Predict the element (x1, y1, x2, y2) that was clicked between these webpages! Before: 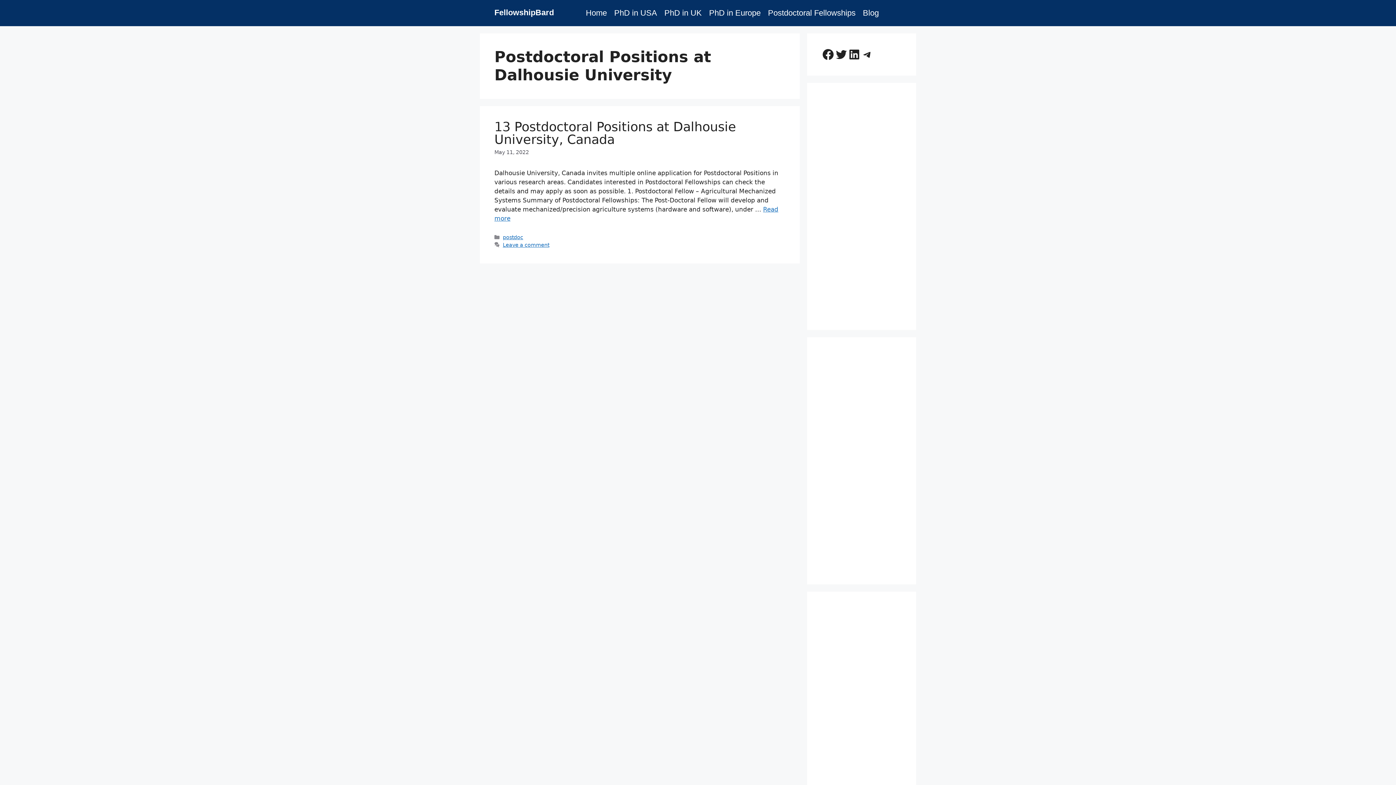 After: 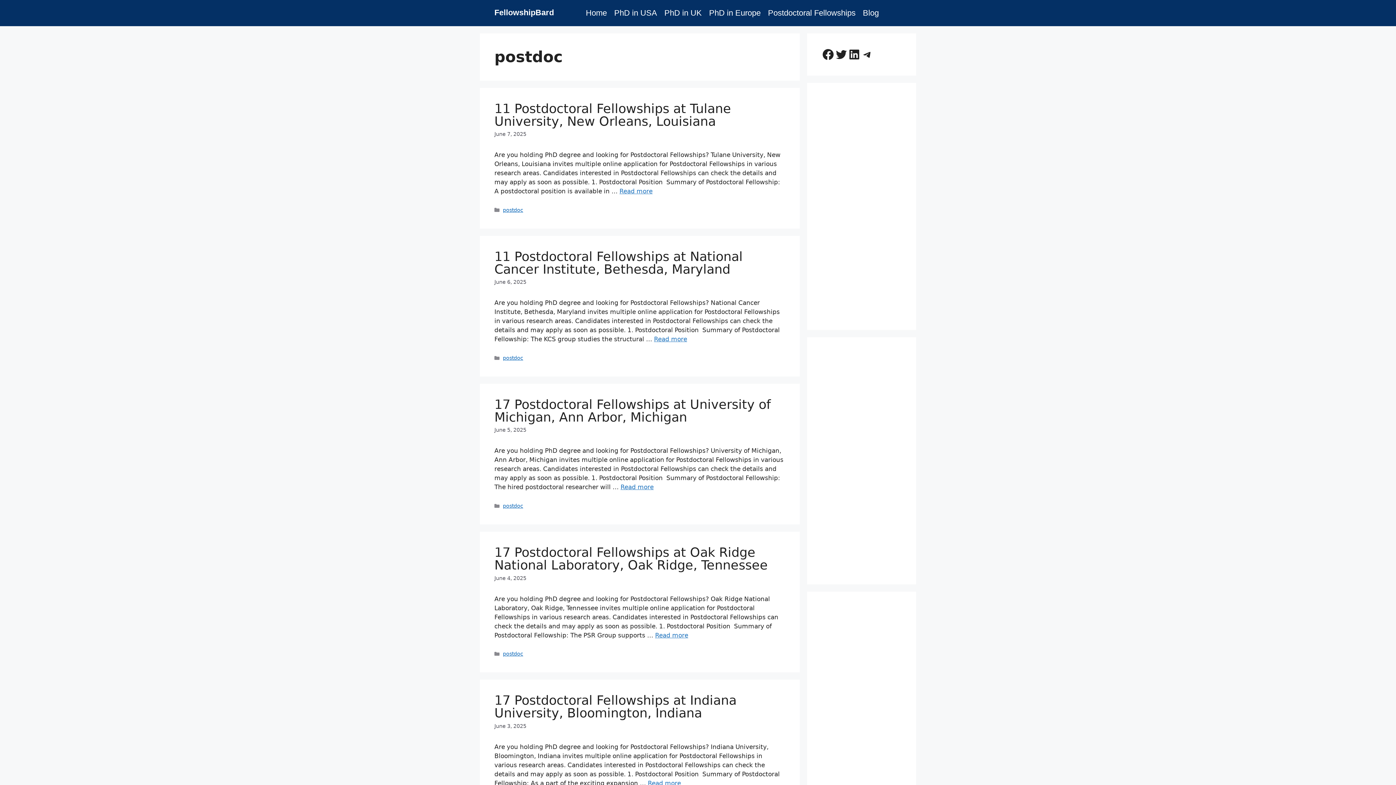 Action: label: postdoc bbox: (502, 234, 523, 240)